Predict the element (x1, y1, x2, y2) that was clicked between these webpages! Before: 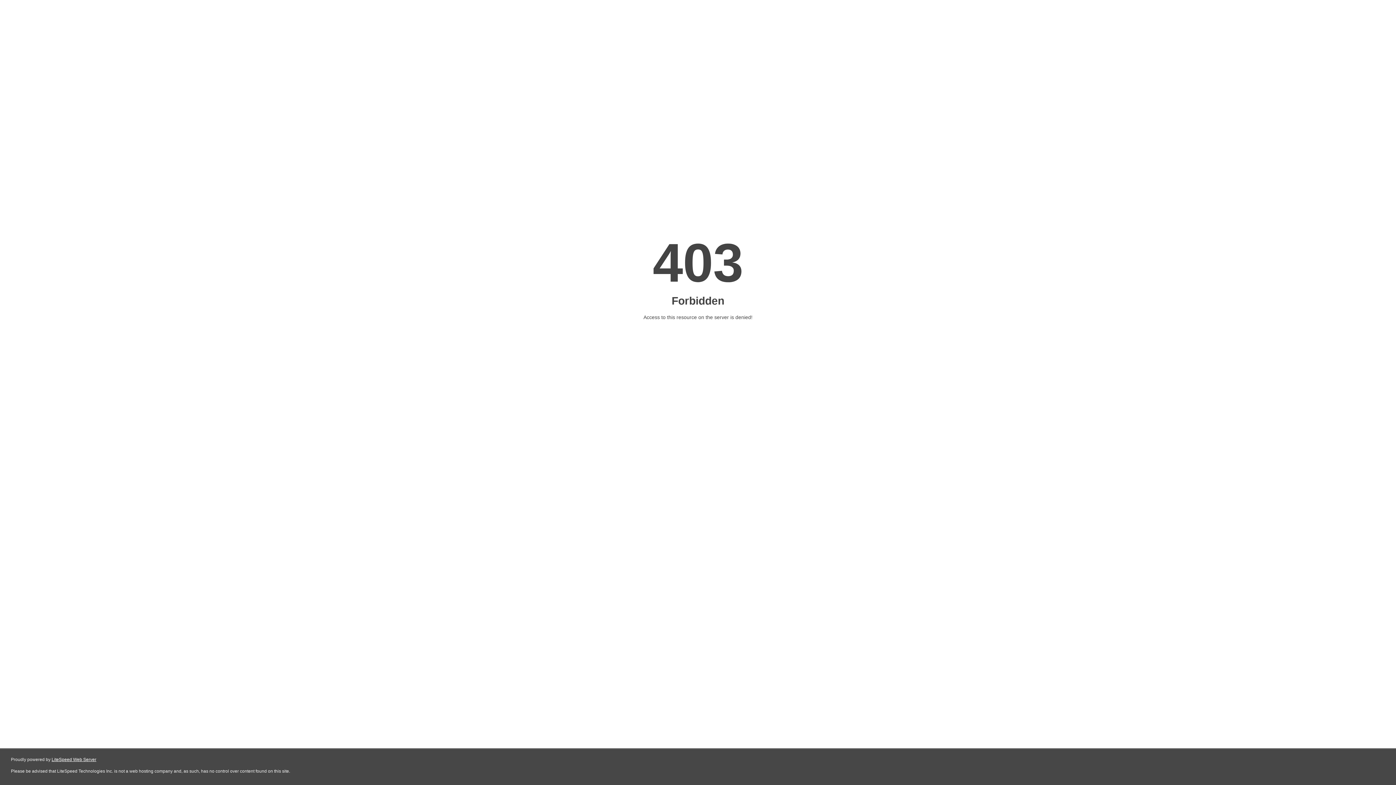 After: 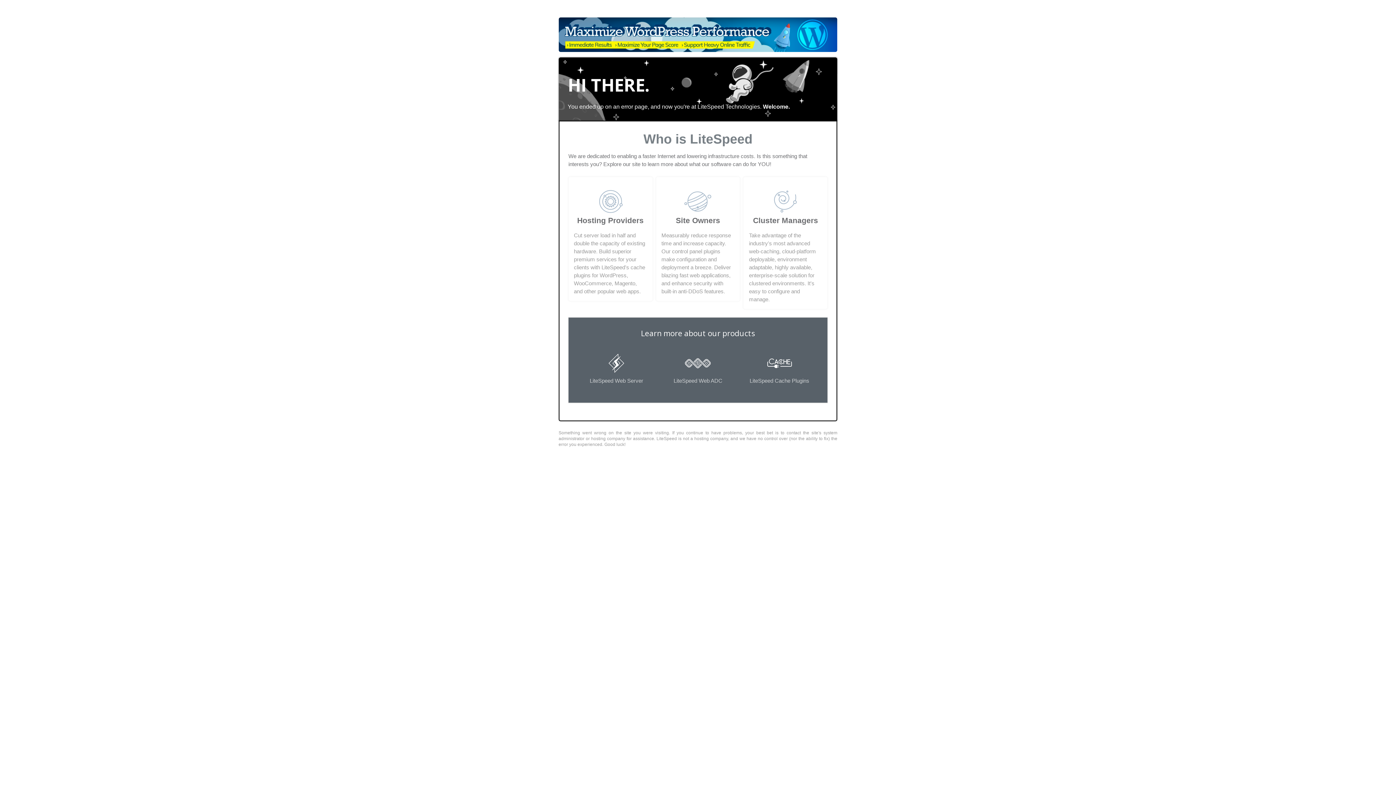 Action: label: LiteSpeed Web Server bbox: (51, 757, 96, 762)